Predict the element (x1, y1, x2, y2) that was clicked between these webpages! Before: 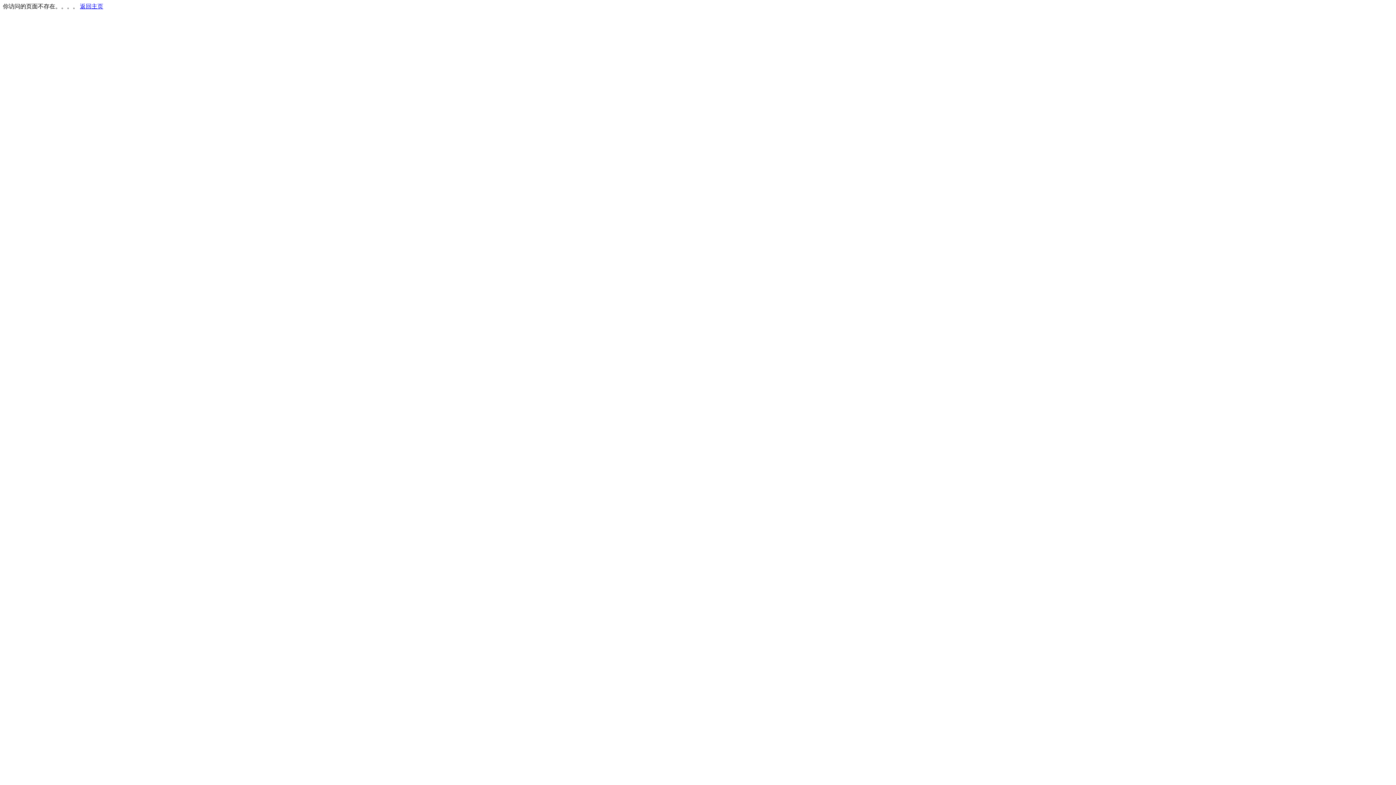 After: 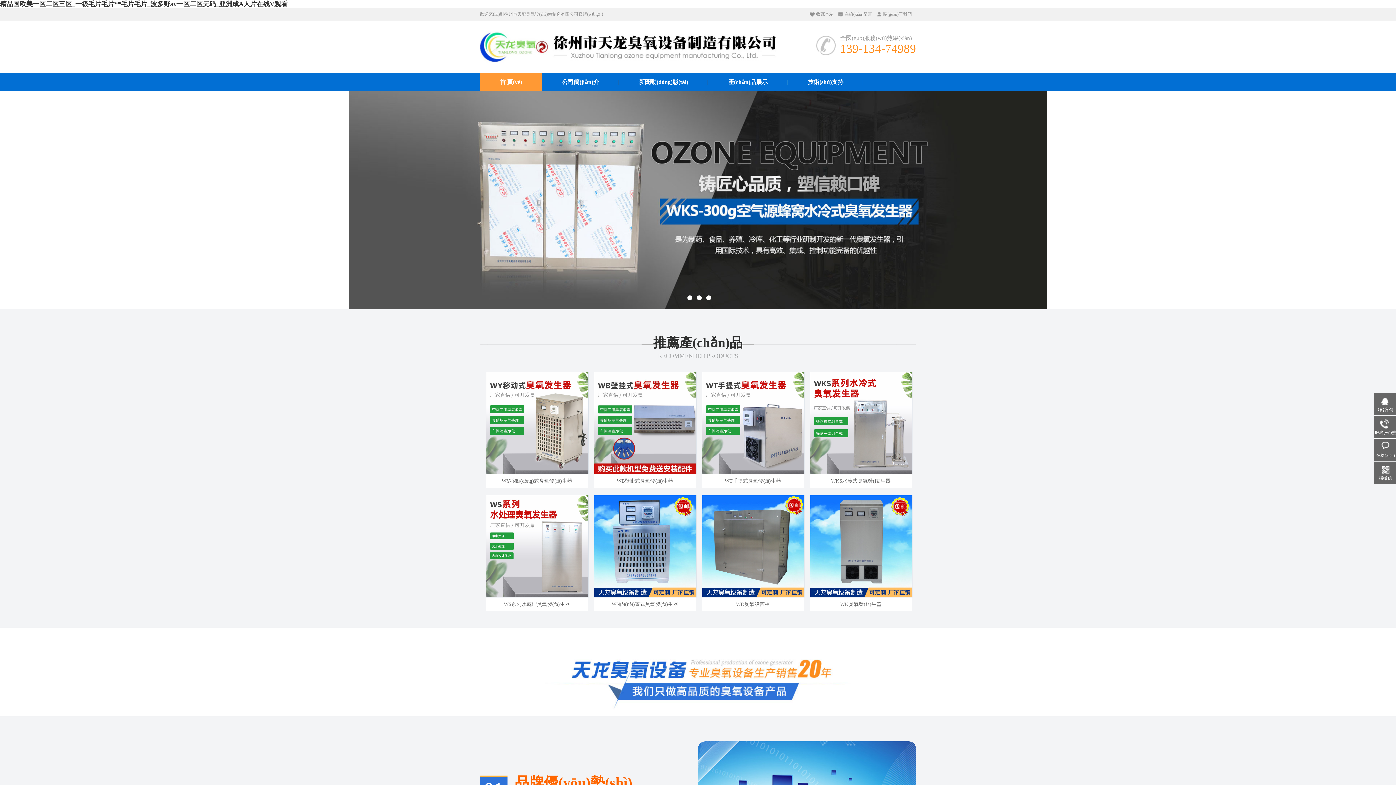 Action: label: 返回主页 bbox: (80, 3, 103, 9)